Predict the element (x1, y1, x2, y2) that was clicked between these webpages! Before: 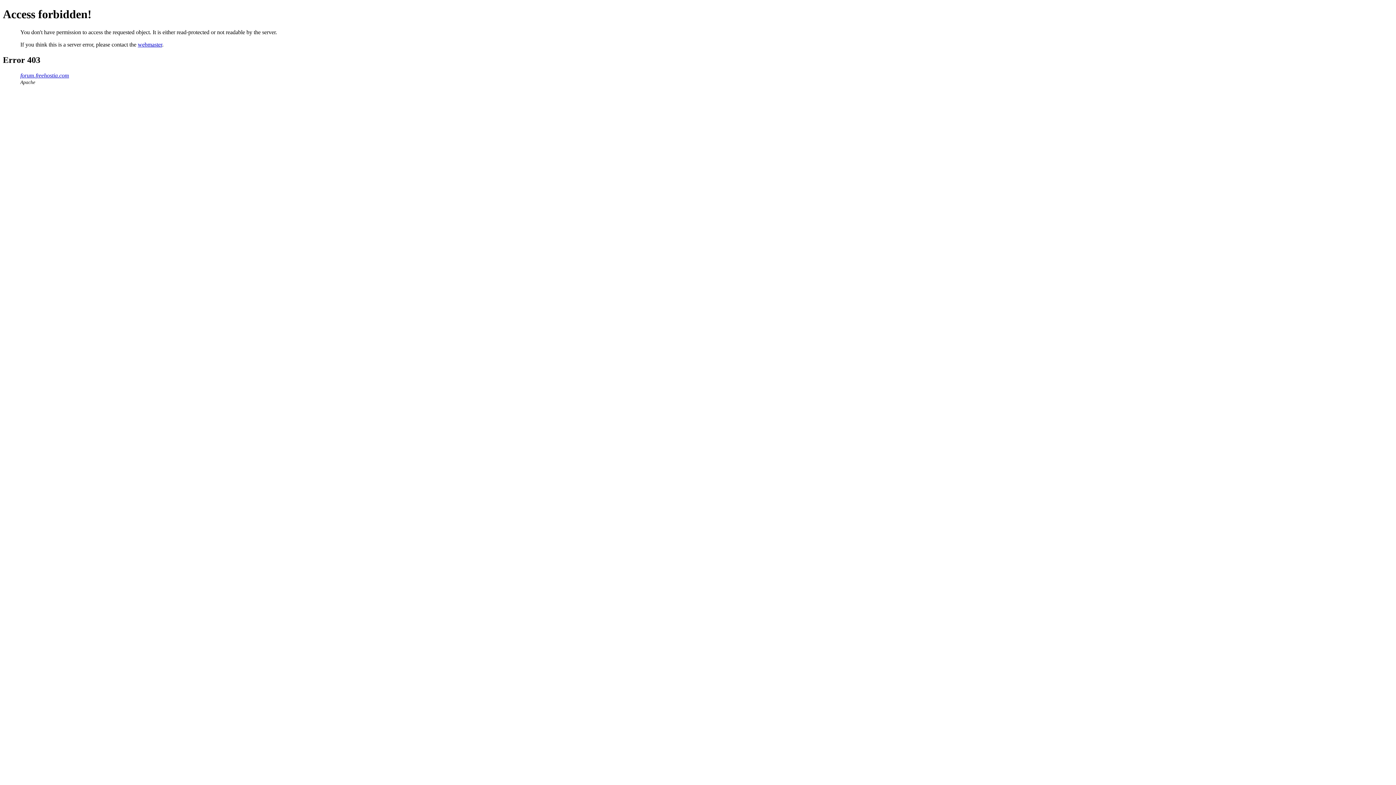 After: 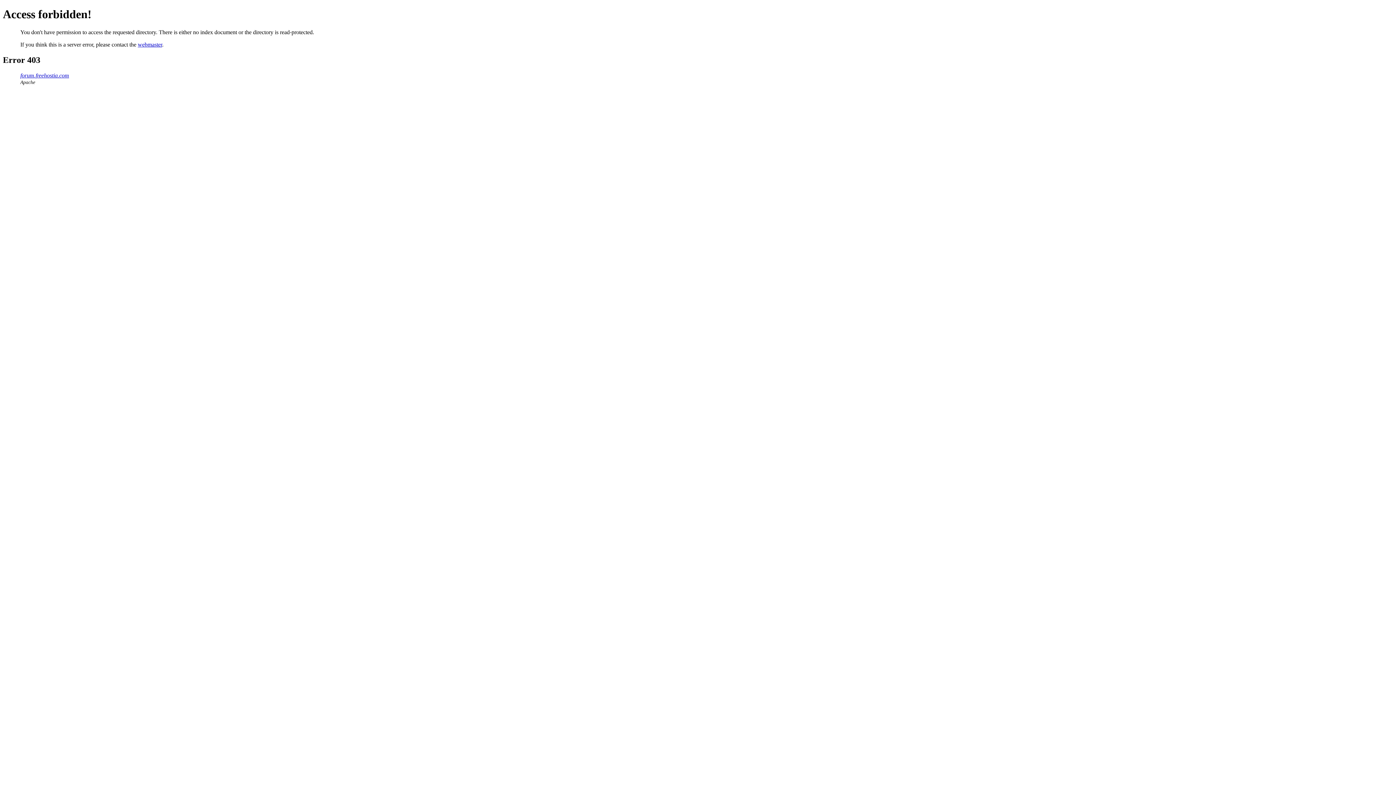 Action: label: forum.freehostia.com bbox: (20, 72, 69, 78)